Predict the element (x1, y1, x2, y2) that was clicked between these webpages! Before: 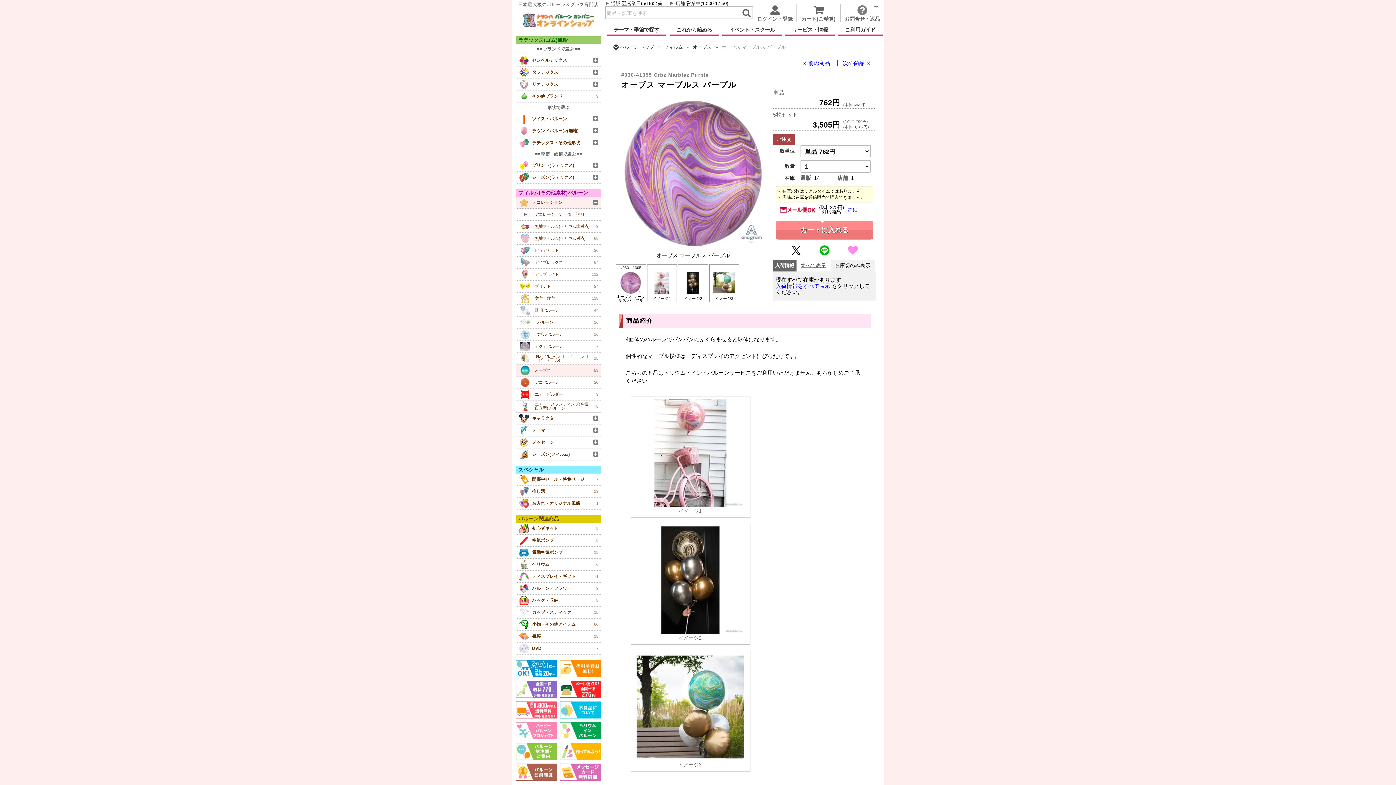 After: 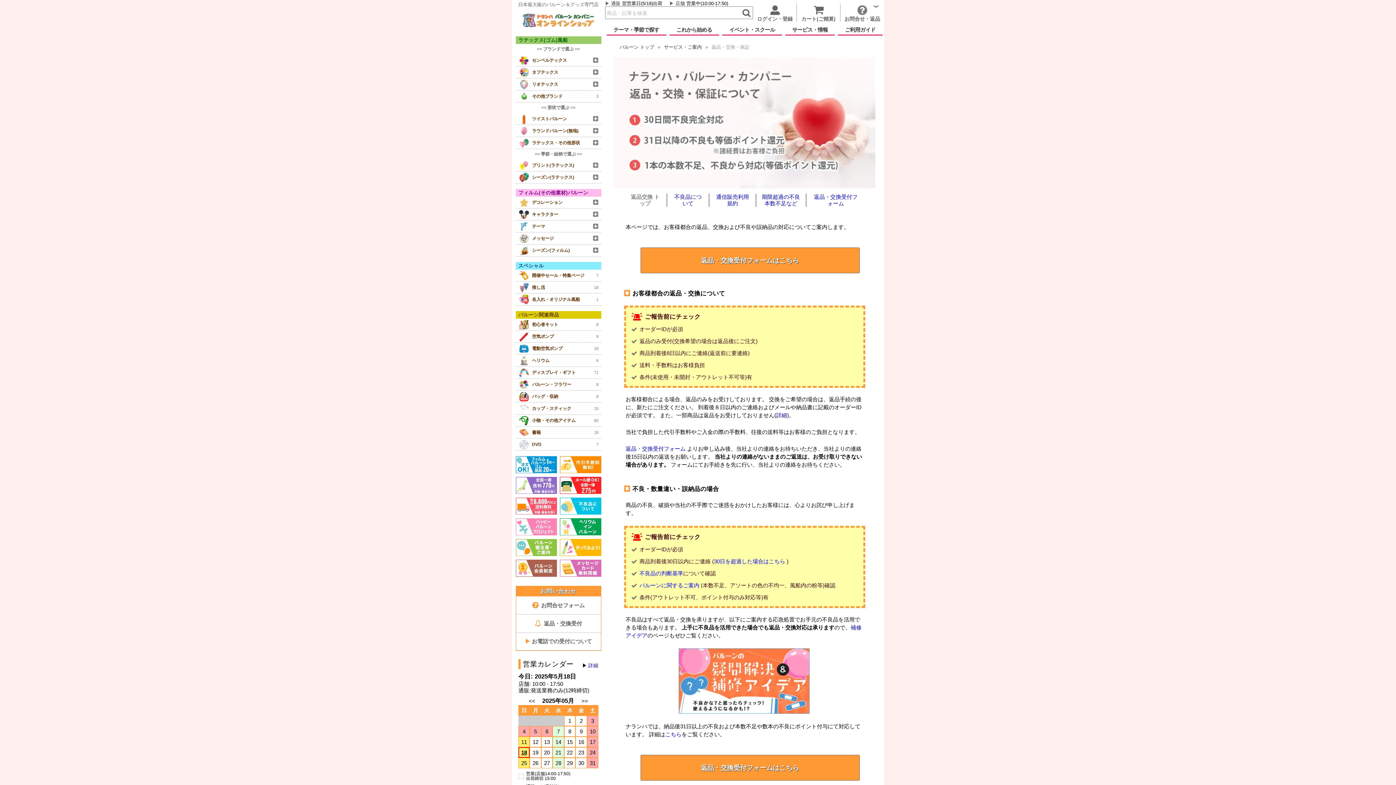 Action: bbox: (559, 713, 601, 719)